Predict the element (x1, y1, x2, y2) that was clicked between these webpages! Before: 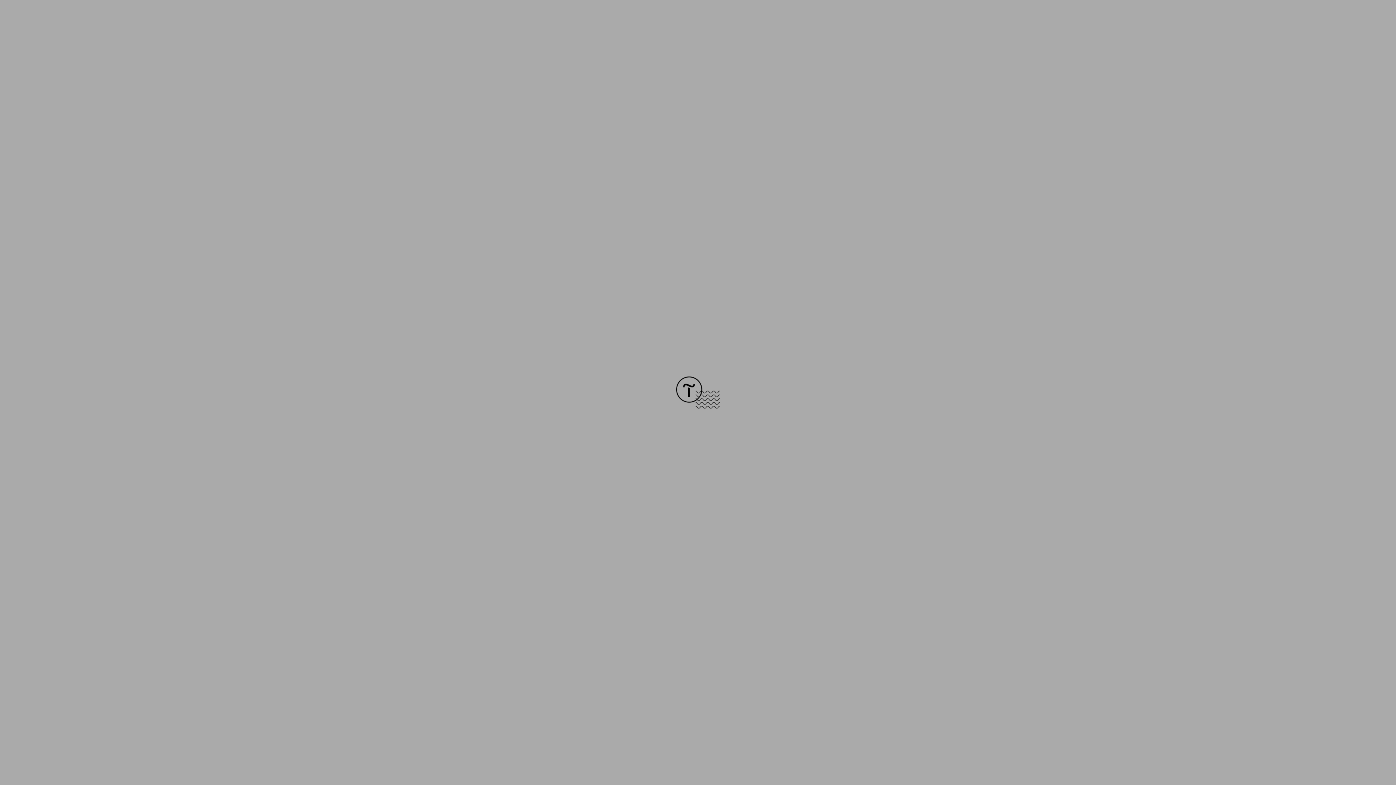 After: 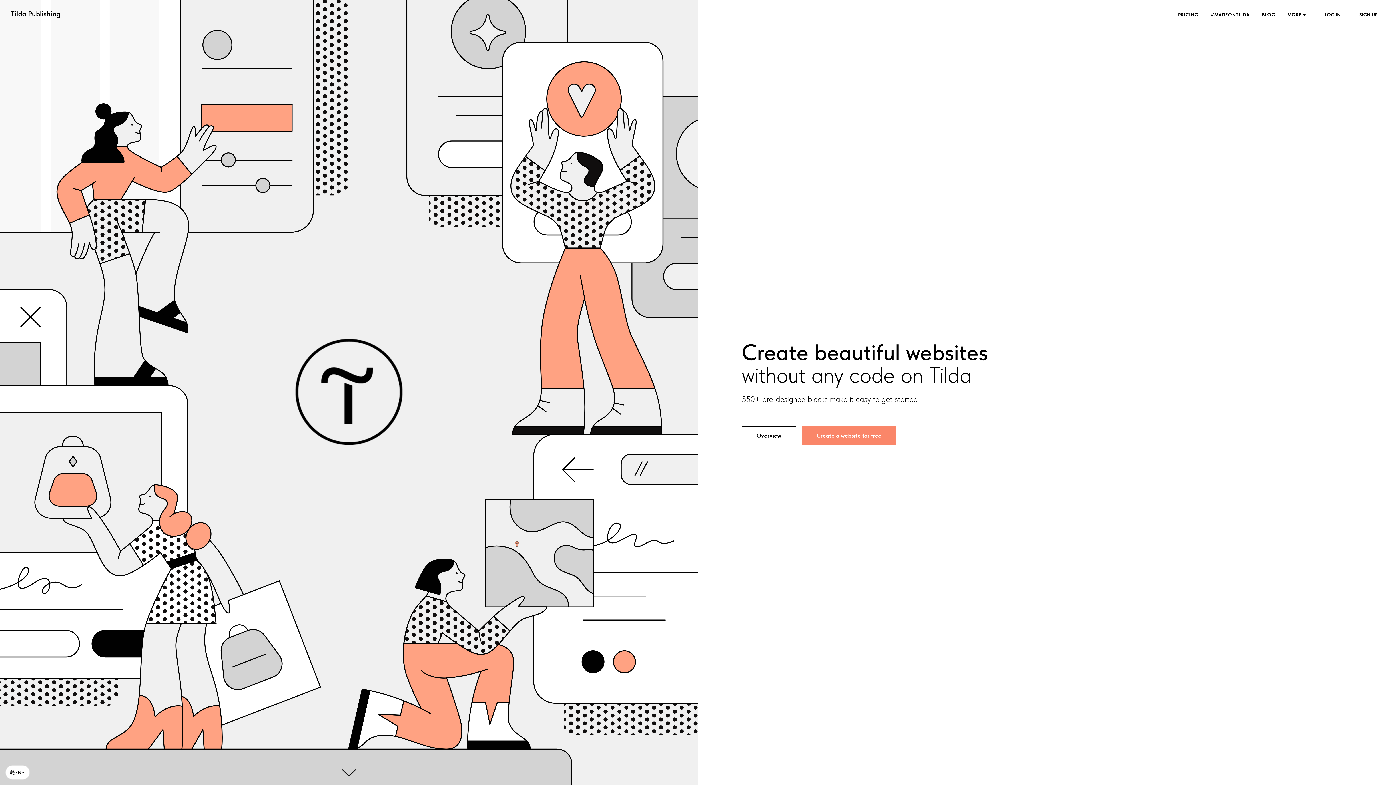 Action: bbox: (676, 403, 720, 409)